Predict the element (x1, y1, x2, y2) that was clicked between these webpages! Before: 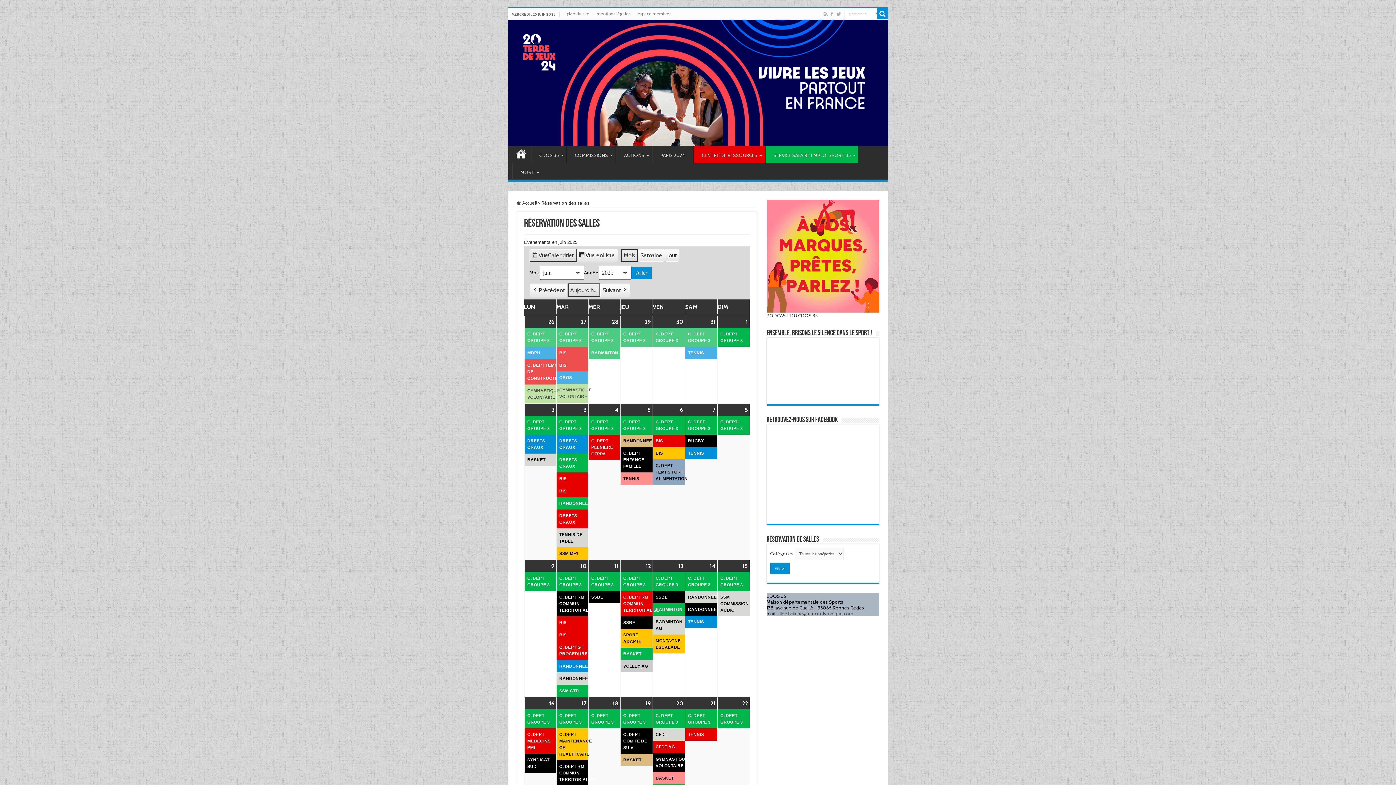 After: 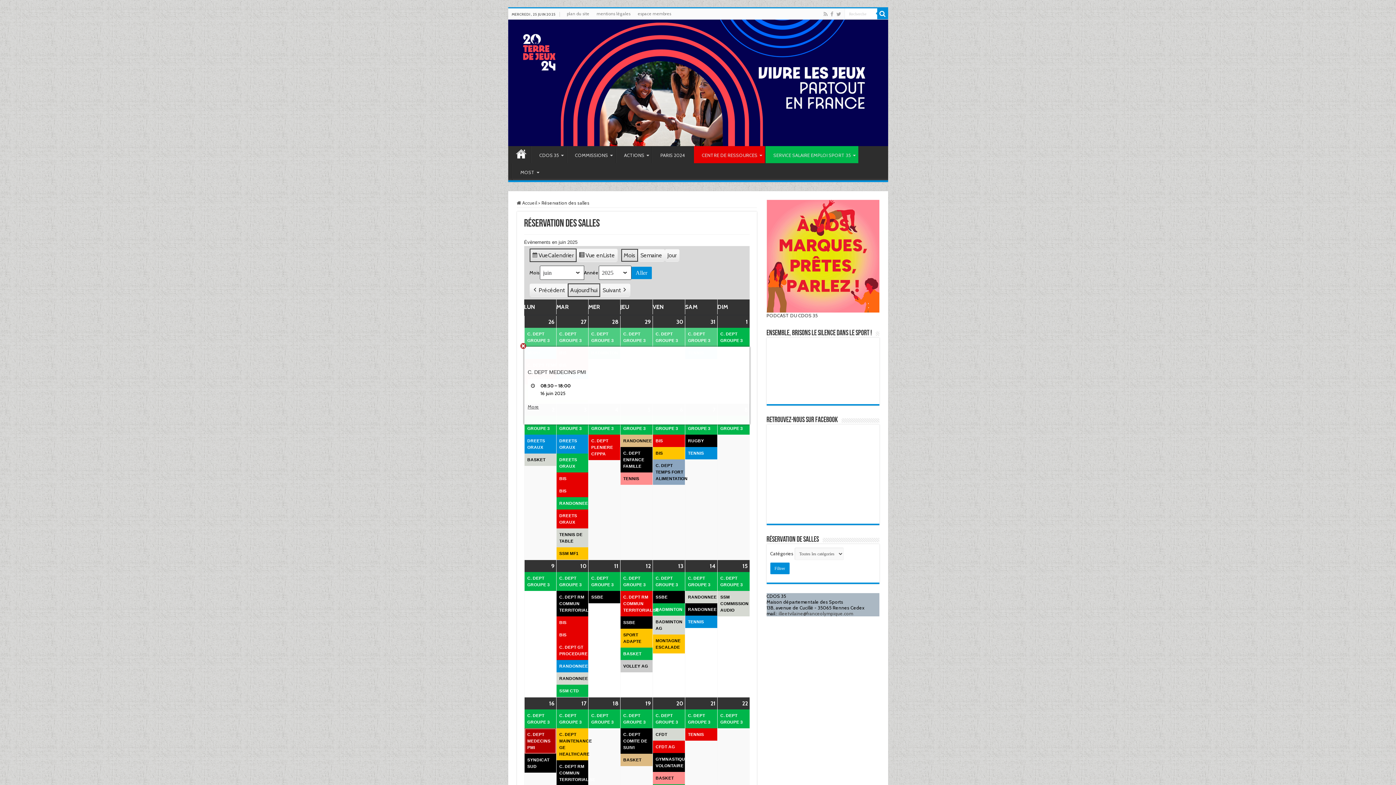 Action: label: C. DEPT MEDECINS PMI bbox: (524, 728, 556, 754)